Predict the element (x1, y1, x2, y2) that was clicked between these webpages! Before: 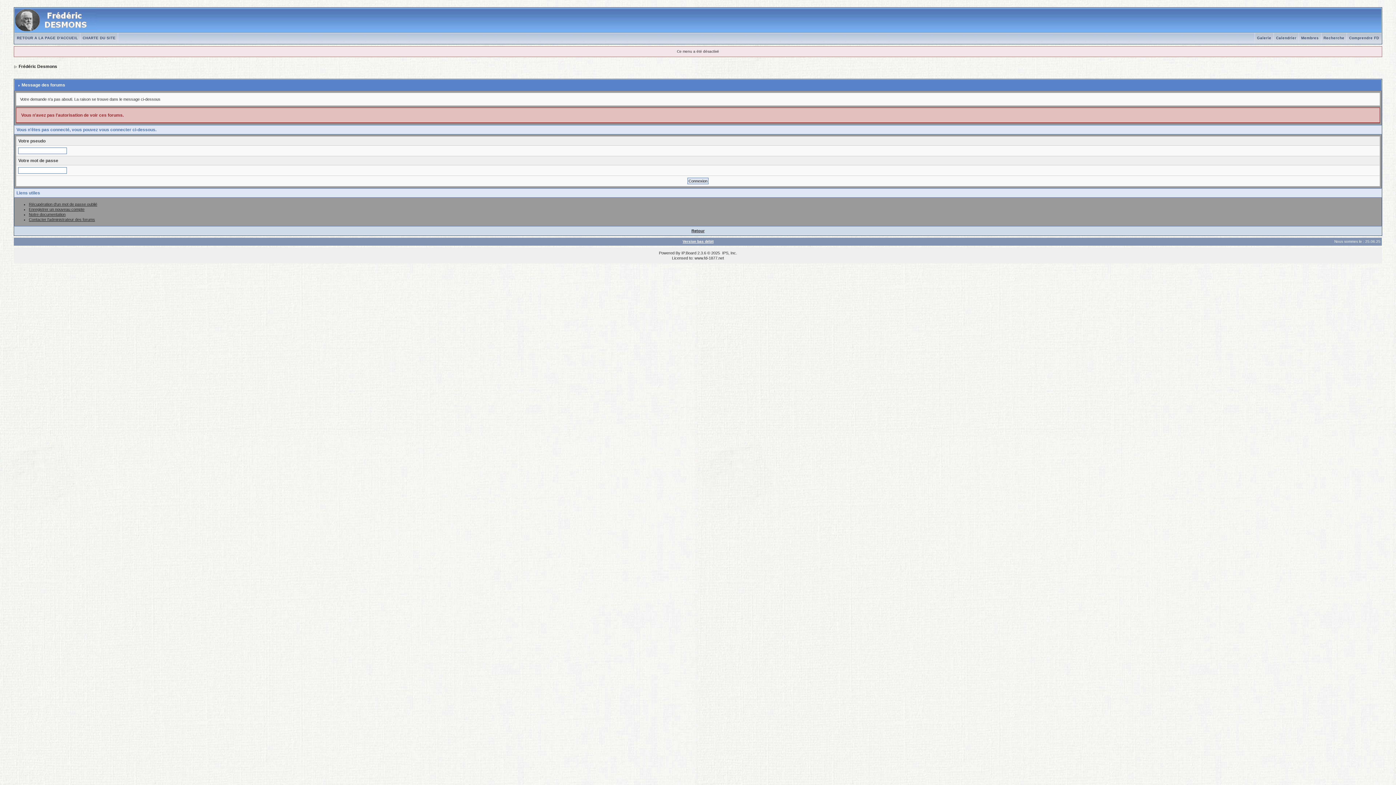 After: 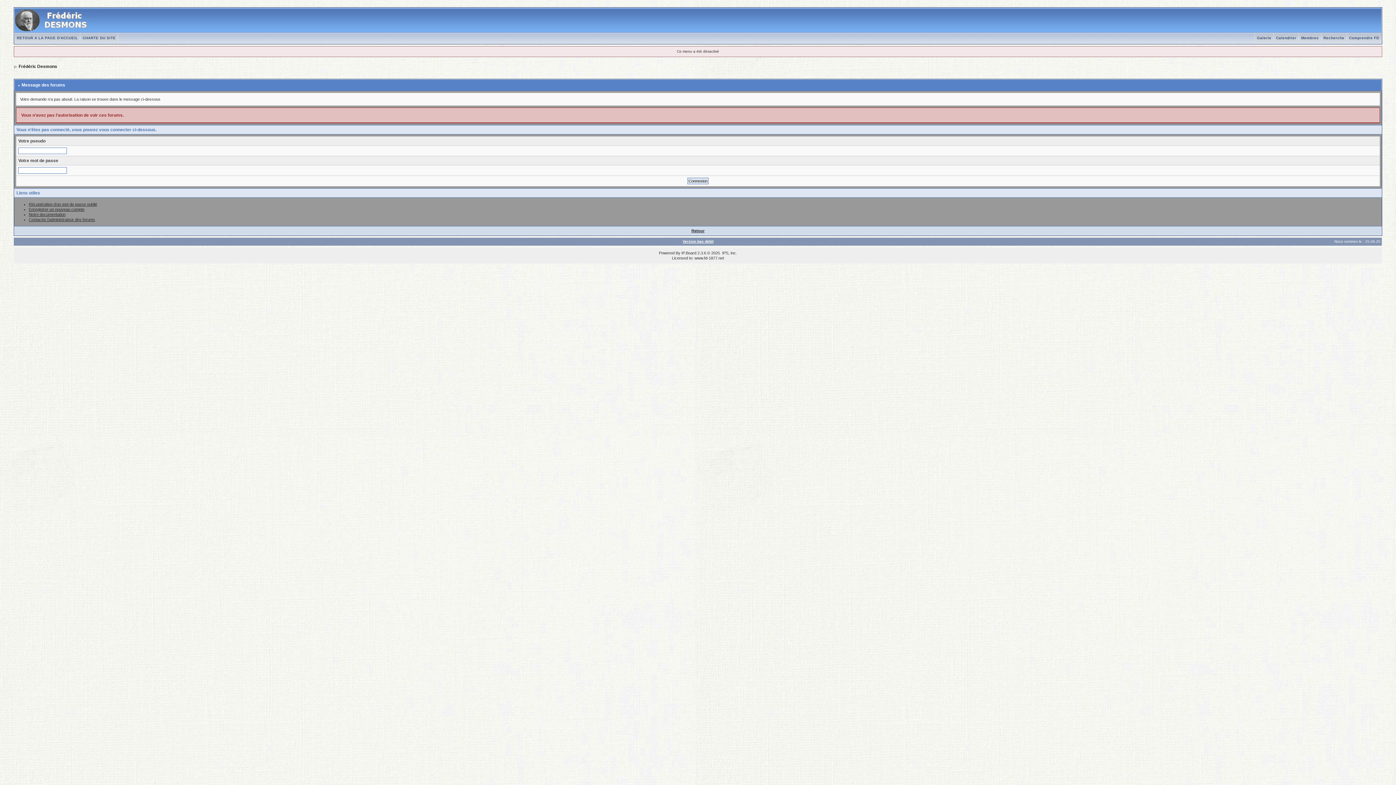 Action: bbox: (80, 36, 117, 40) label: CHARTE DU SITE